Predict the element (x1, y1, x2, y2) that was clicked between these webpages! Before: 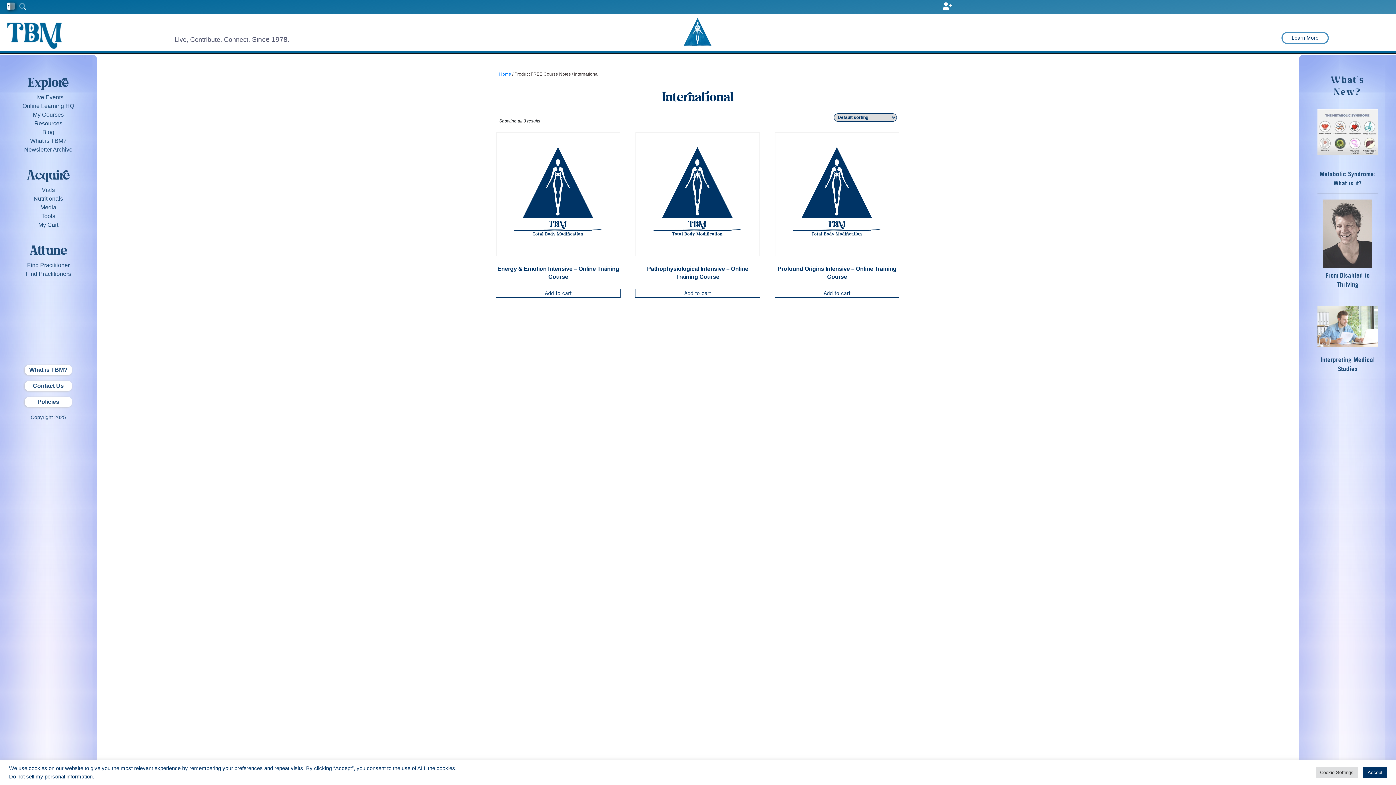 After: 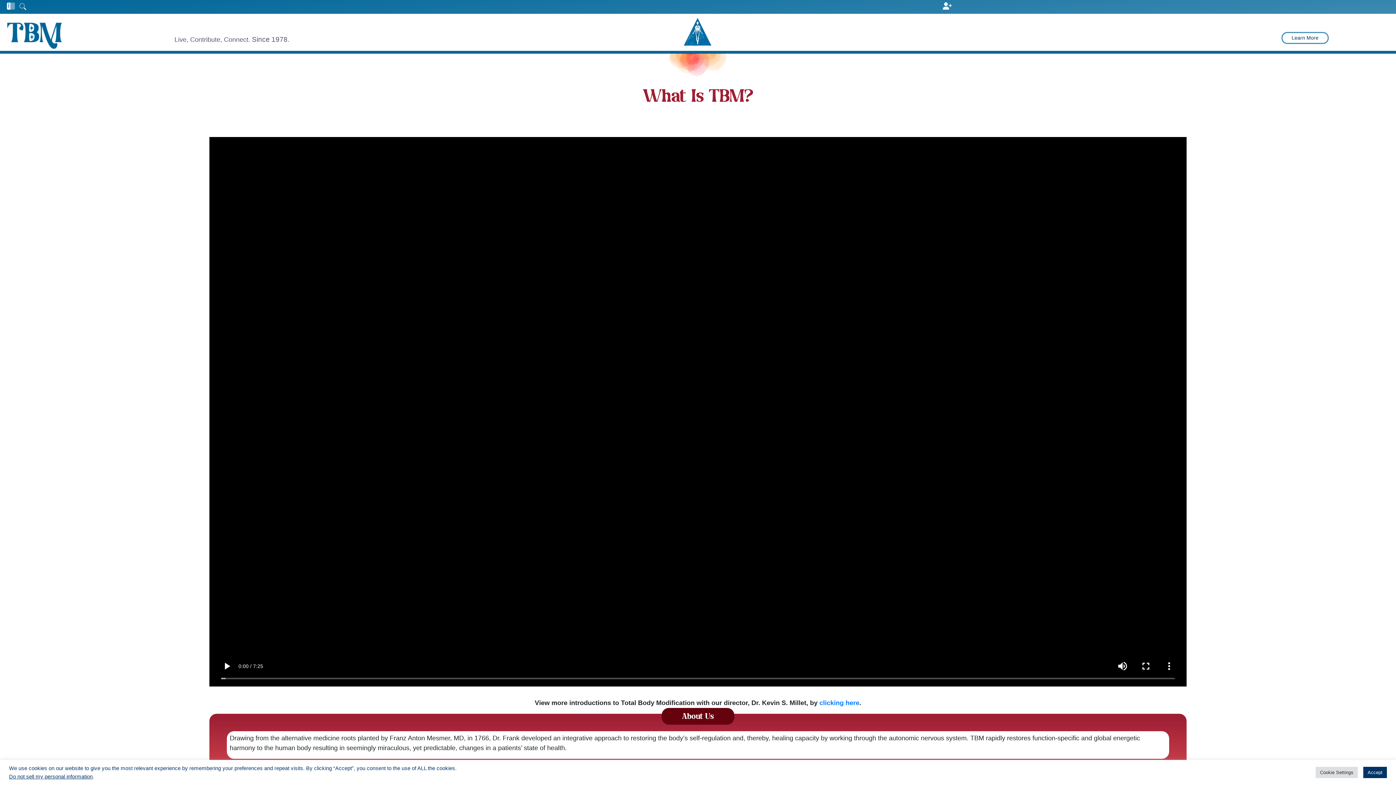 Action: bbox: (30, 137, 66, 144) label: What is TBM?